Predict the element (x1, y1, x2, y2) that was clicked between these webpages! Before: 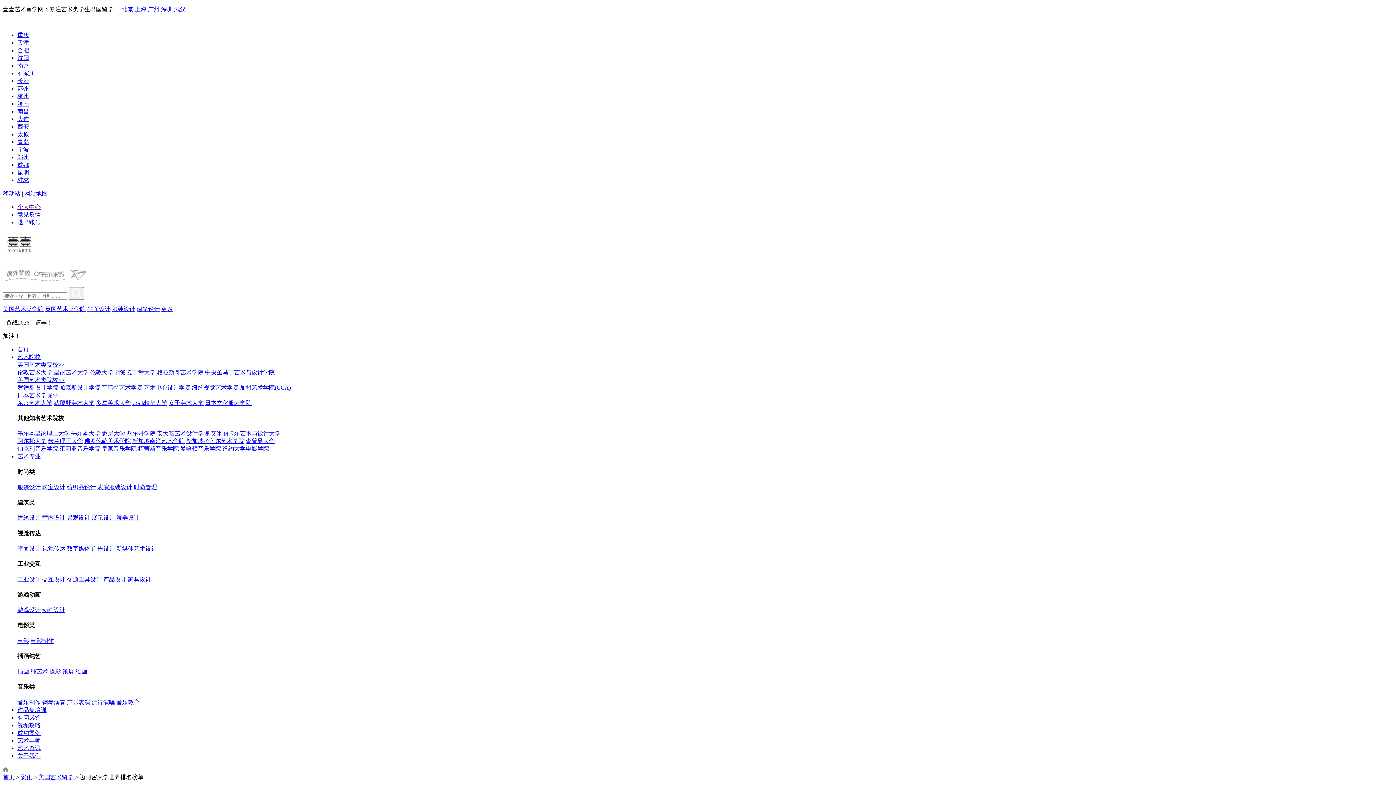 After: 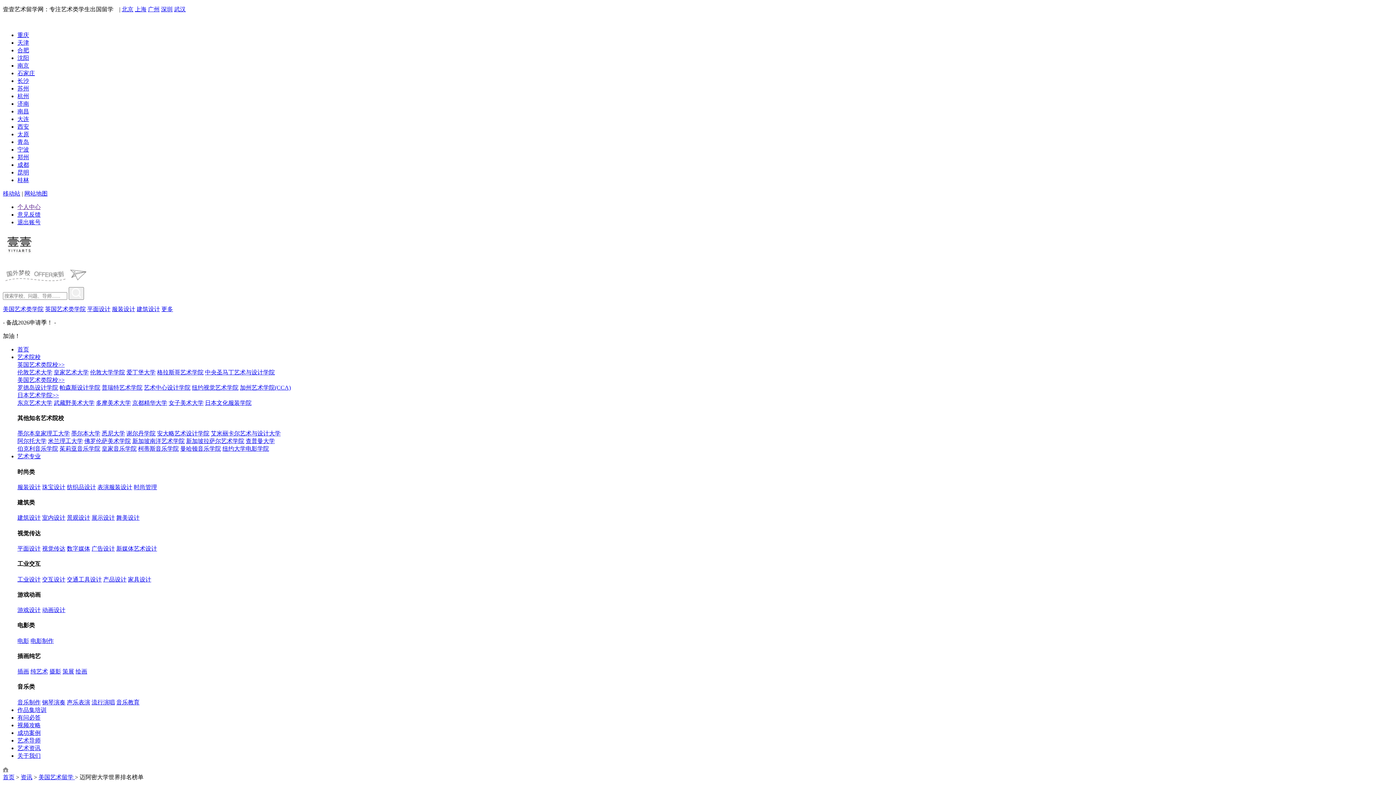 Action: bbox: (59, 384, 100, 390) label: 帕森斯设计学院